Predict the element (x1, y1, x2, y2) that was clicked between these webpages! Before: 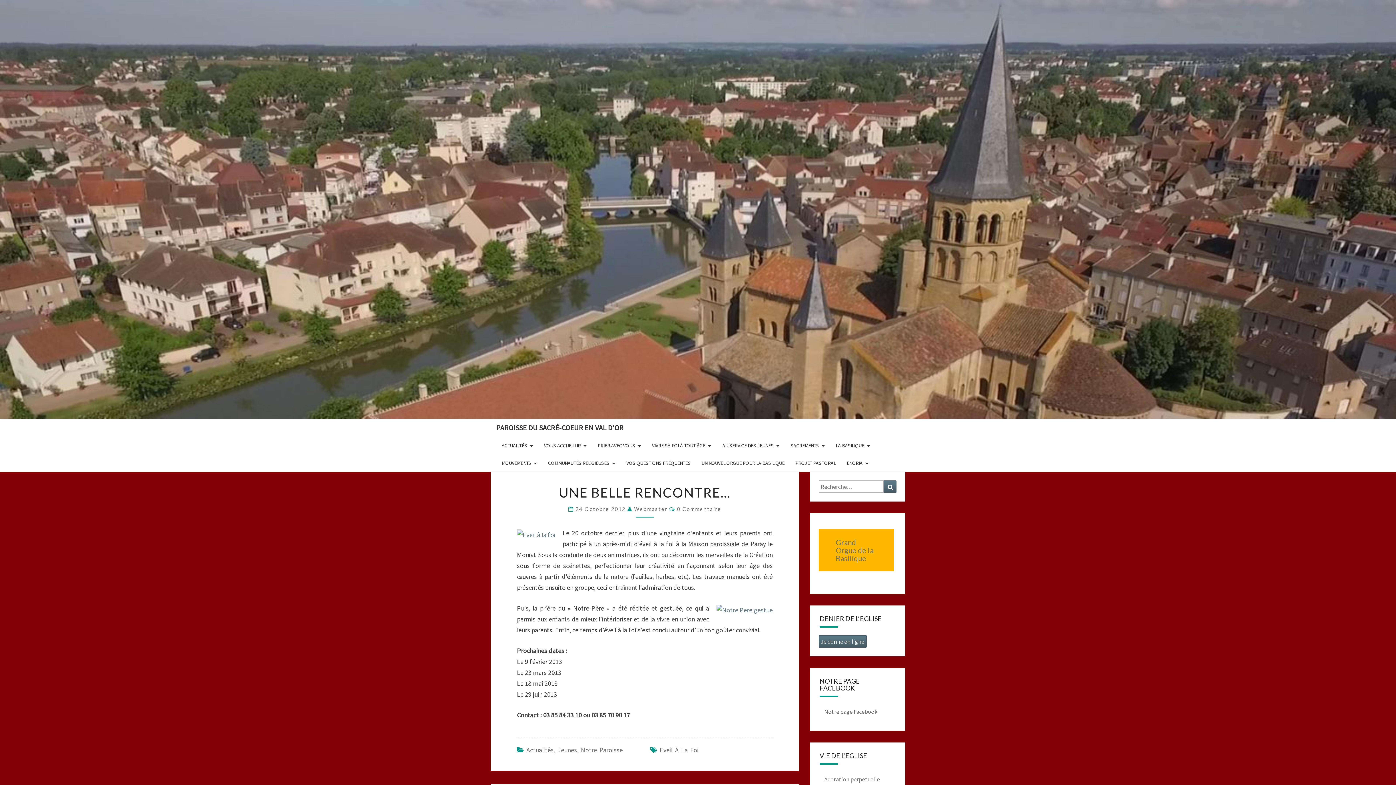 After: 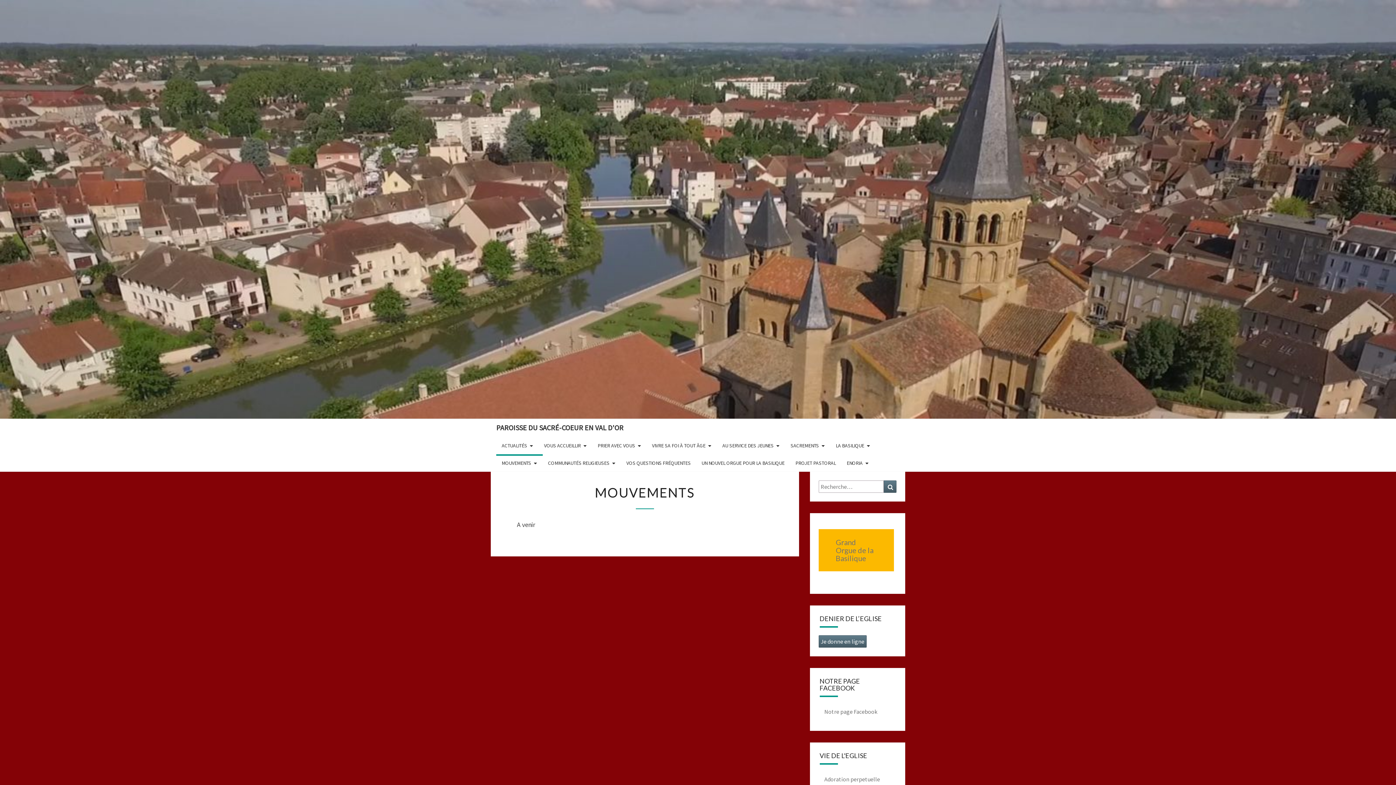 Action: bbox: (496, 454, 542, 472) label: MOUVEMENTS